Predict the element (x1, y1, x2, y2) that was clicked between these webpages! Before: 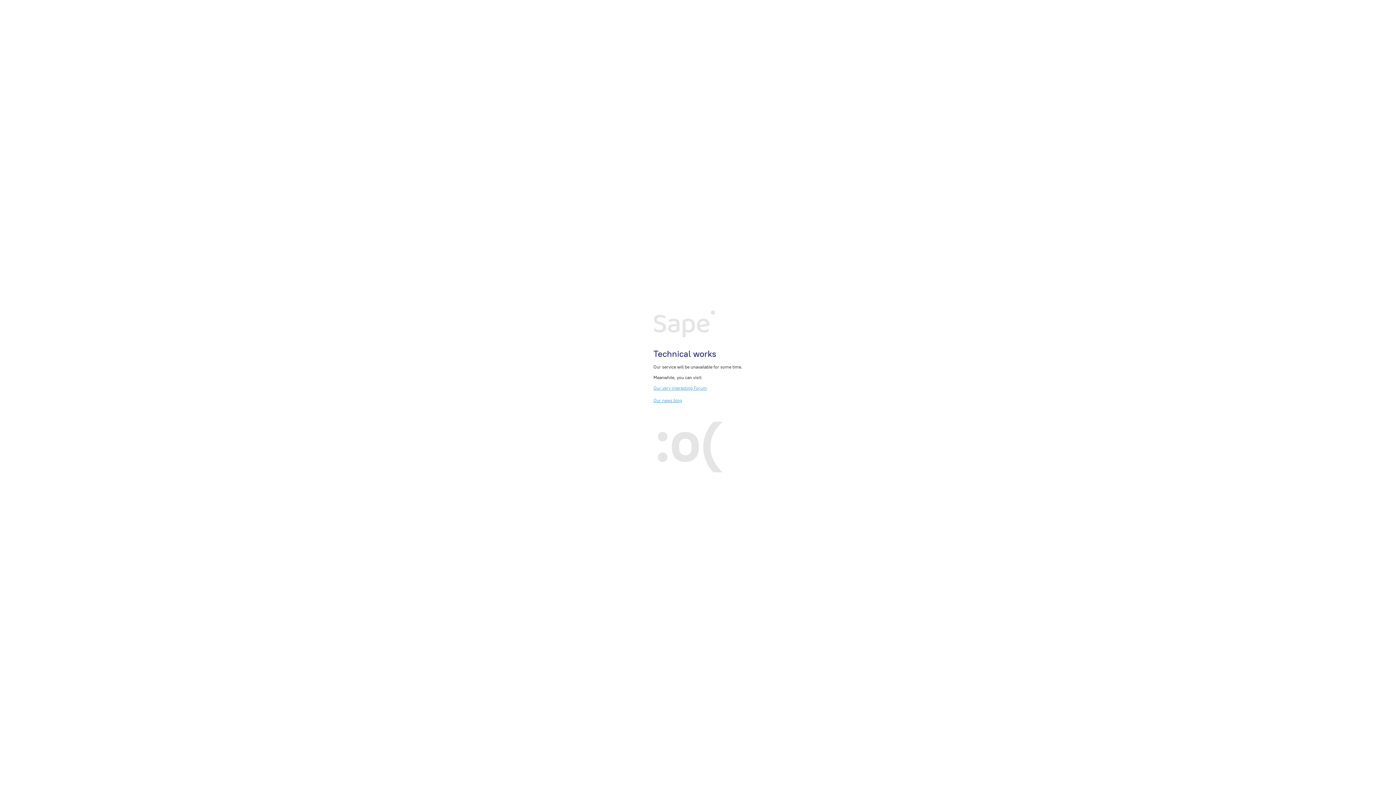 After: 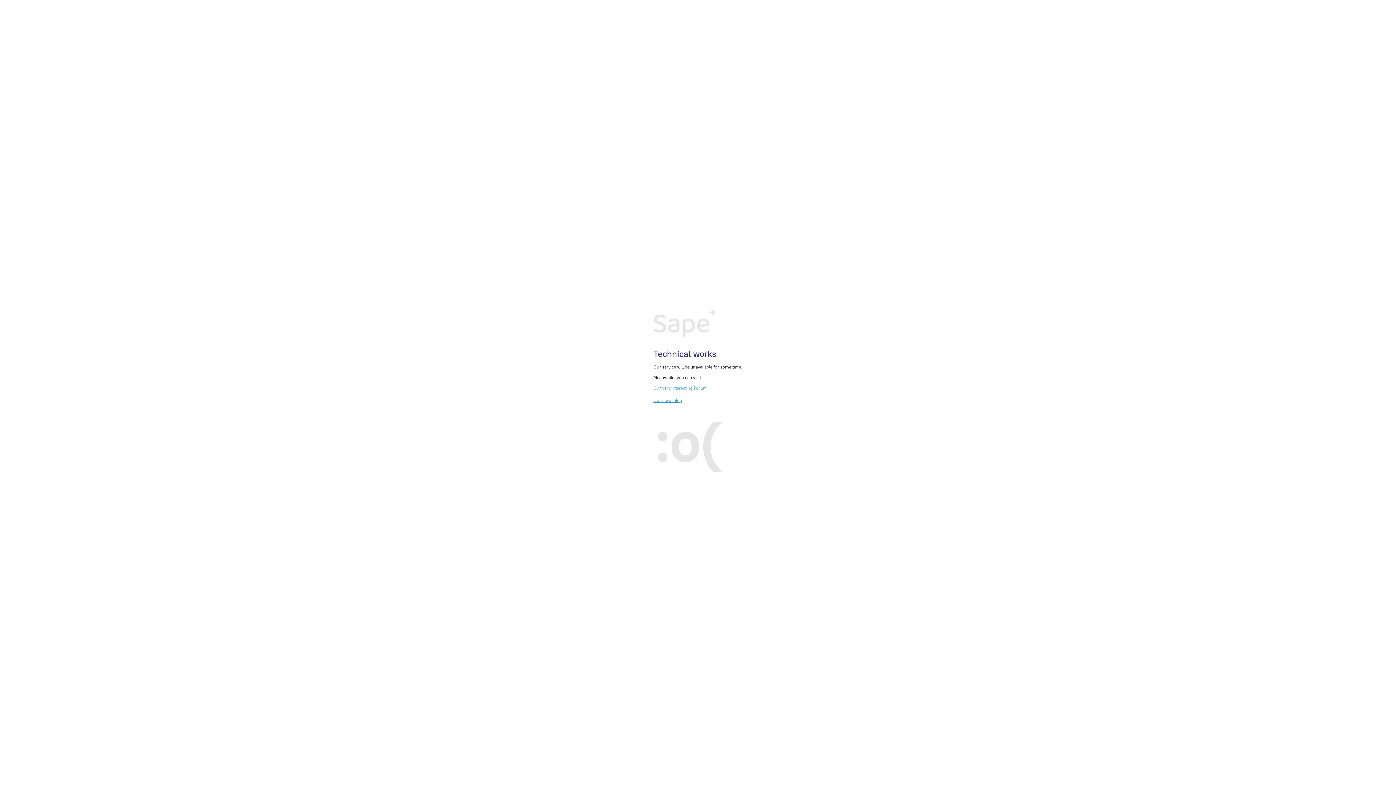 Action: bbox: (653, 385, 707, 390) label: Our very interesting Forum